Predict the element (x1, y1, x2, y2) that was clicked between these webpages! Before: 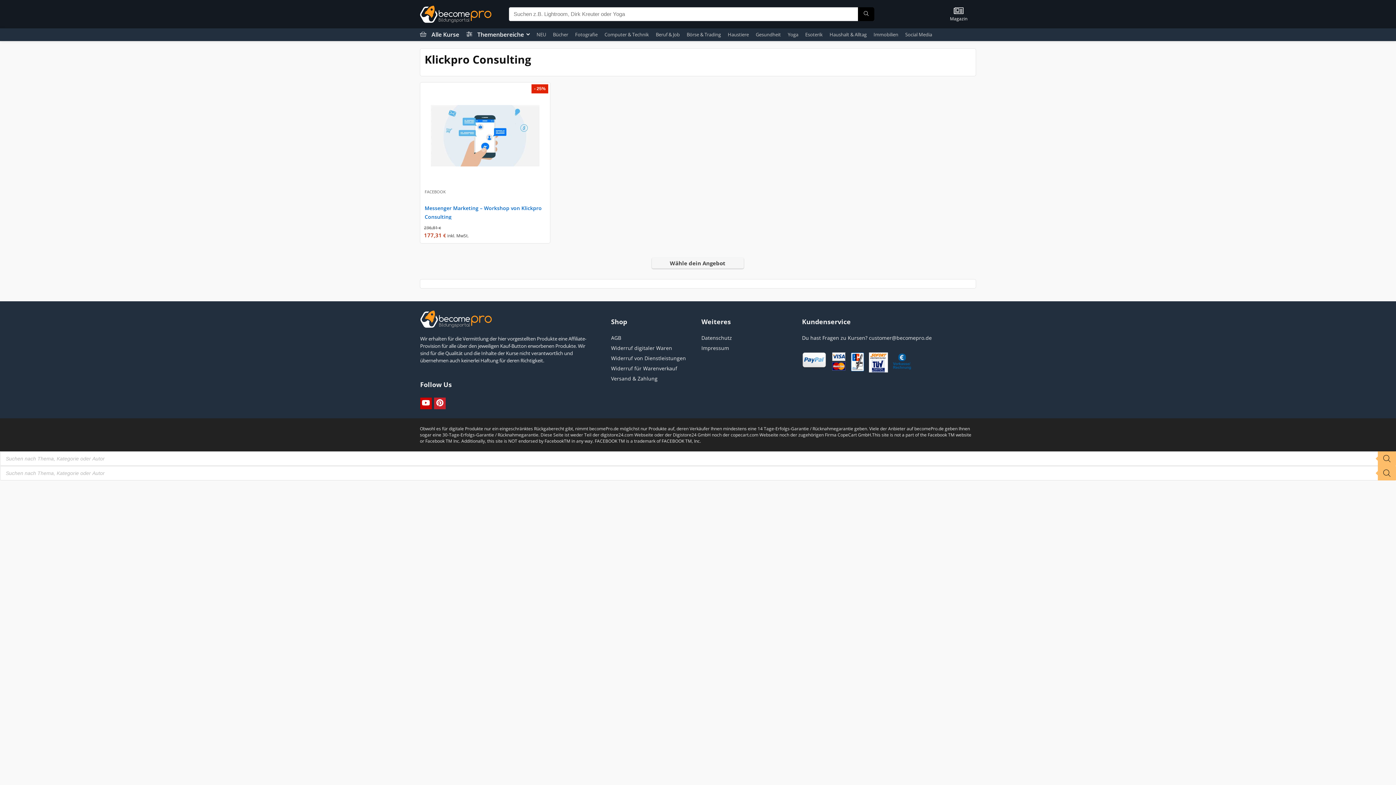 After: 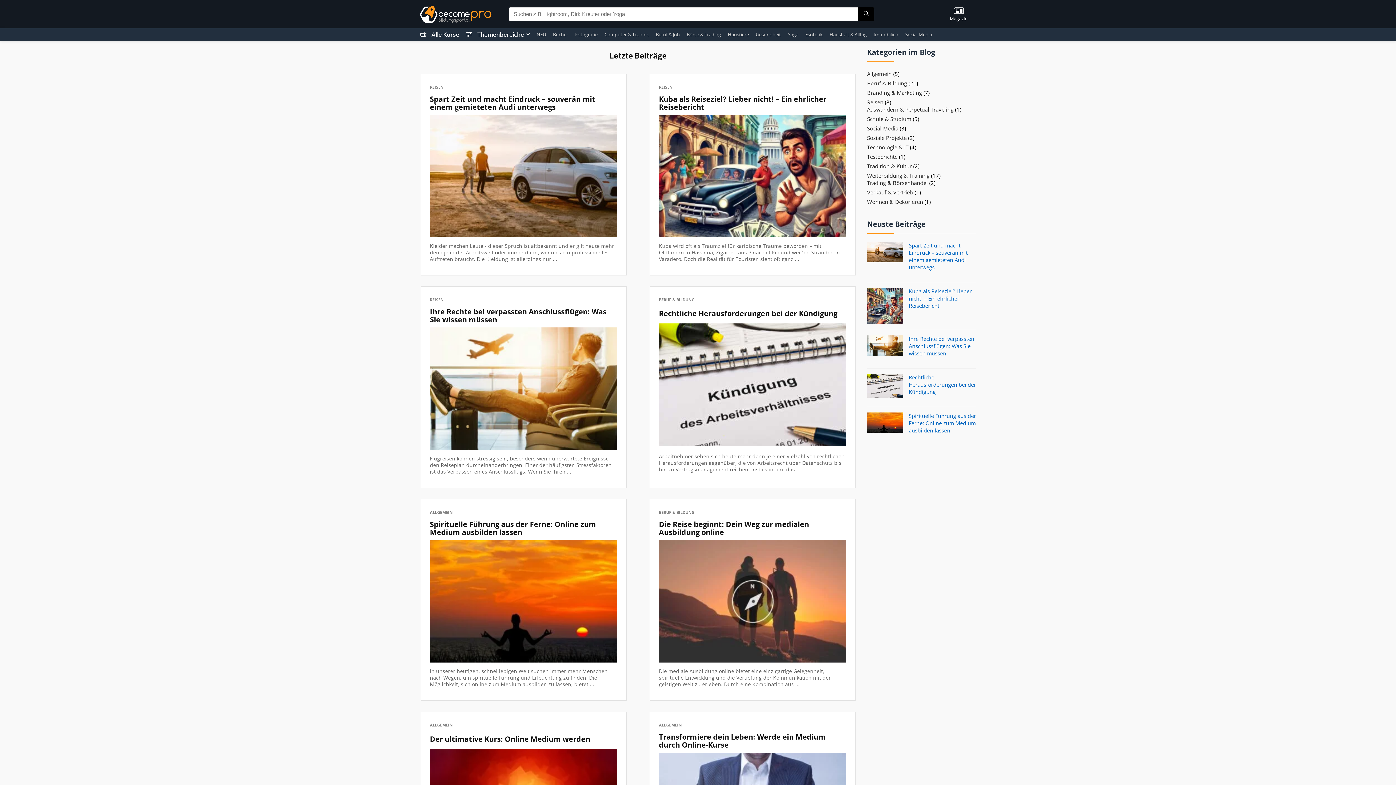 Action: bbox: (954, 5, 963, 17)